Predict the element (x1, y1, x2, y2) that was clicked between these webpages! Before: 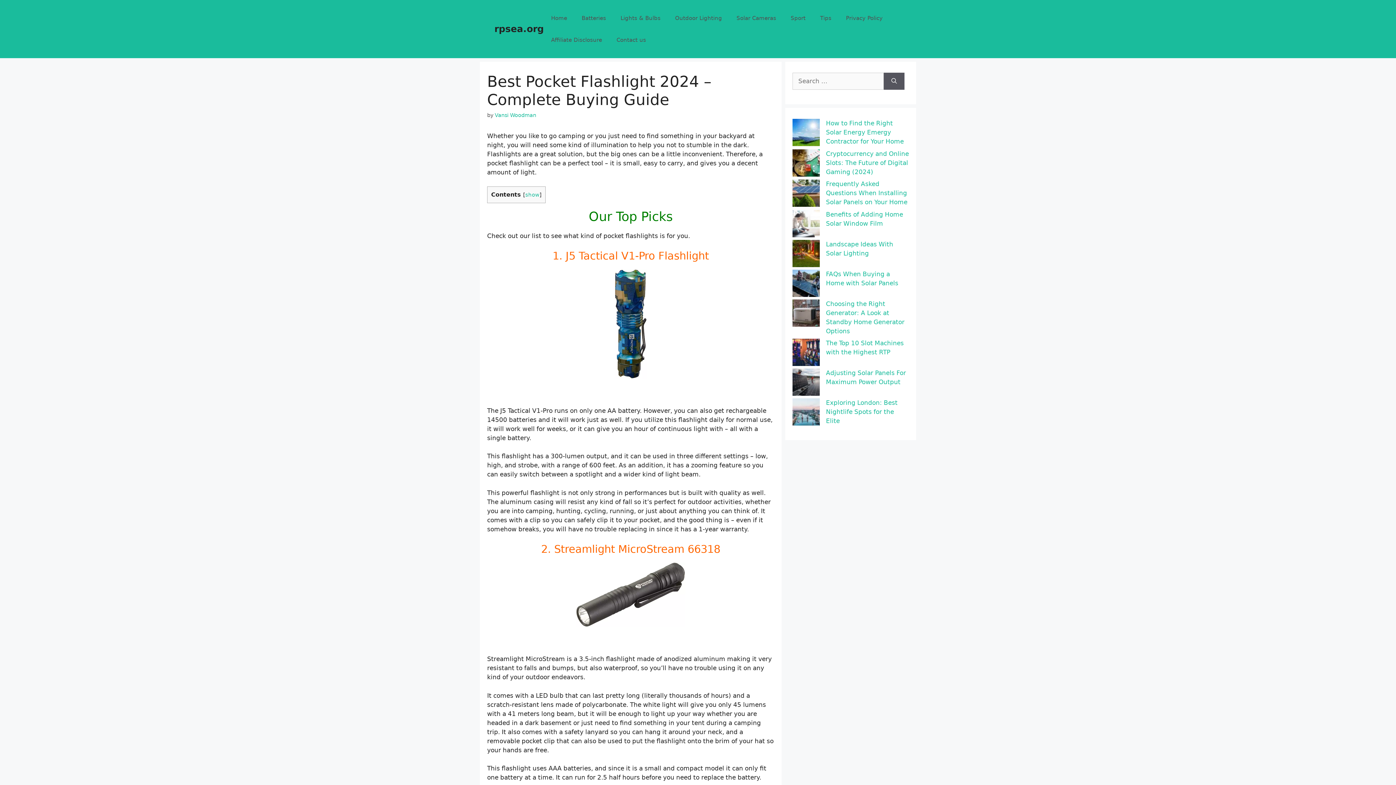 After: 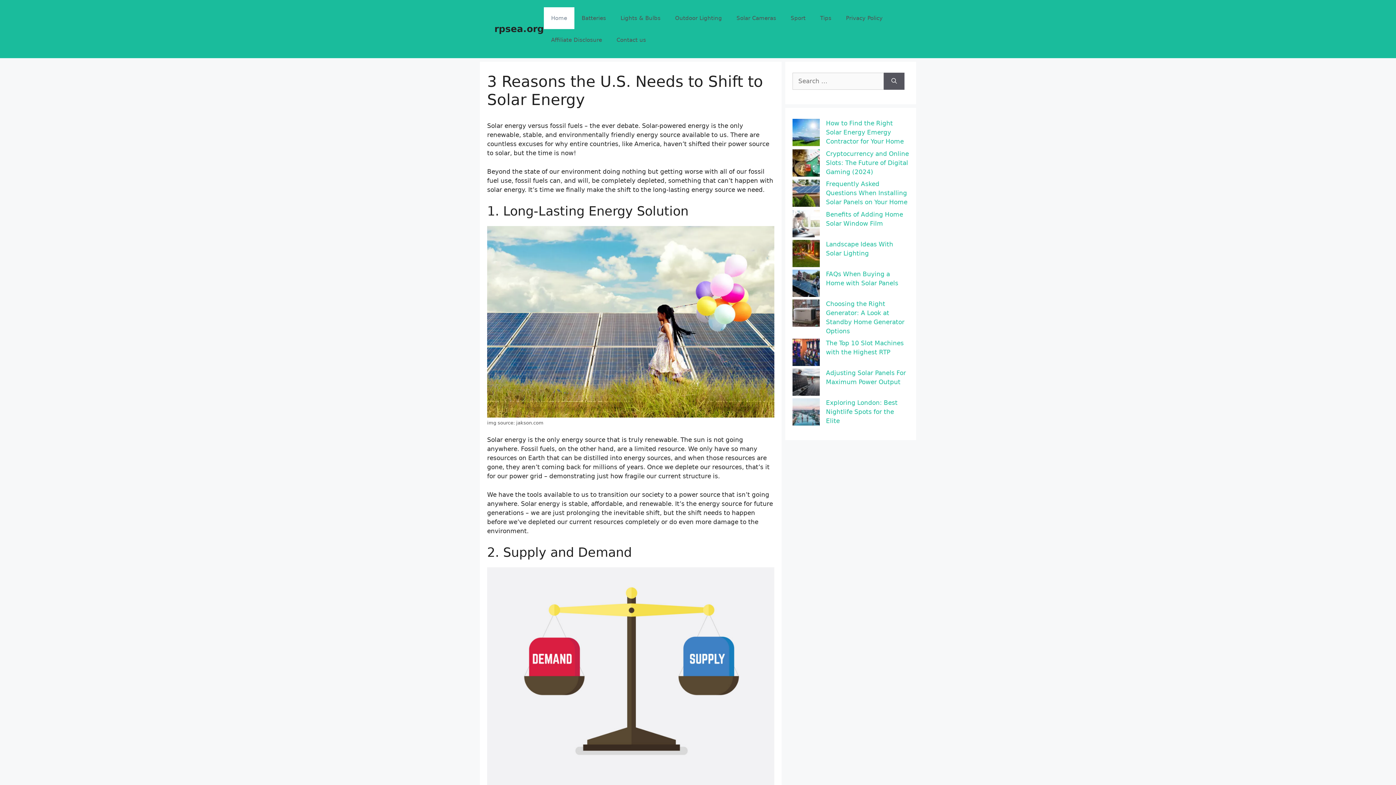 Action: label: Home bbox: (544, 7, 574, 29)